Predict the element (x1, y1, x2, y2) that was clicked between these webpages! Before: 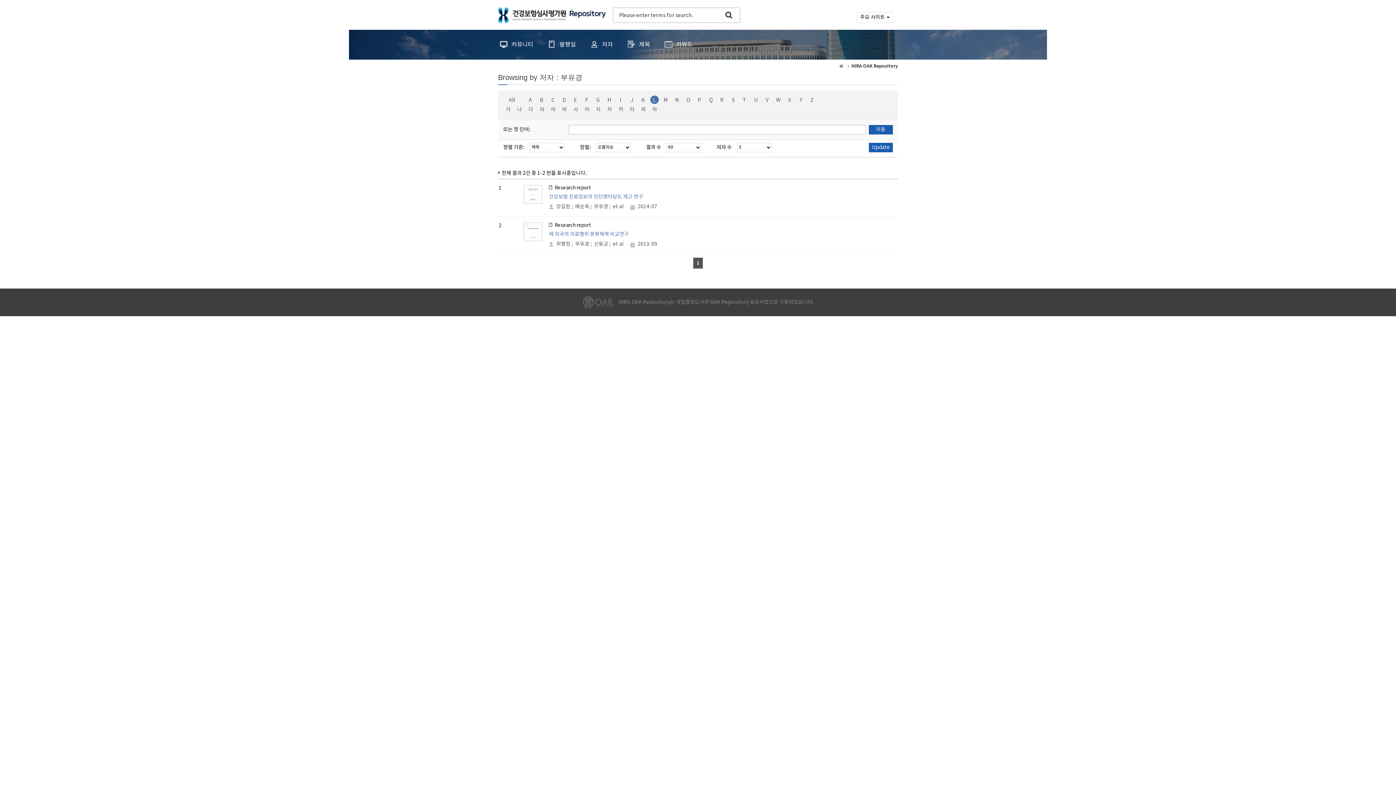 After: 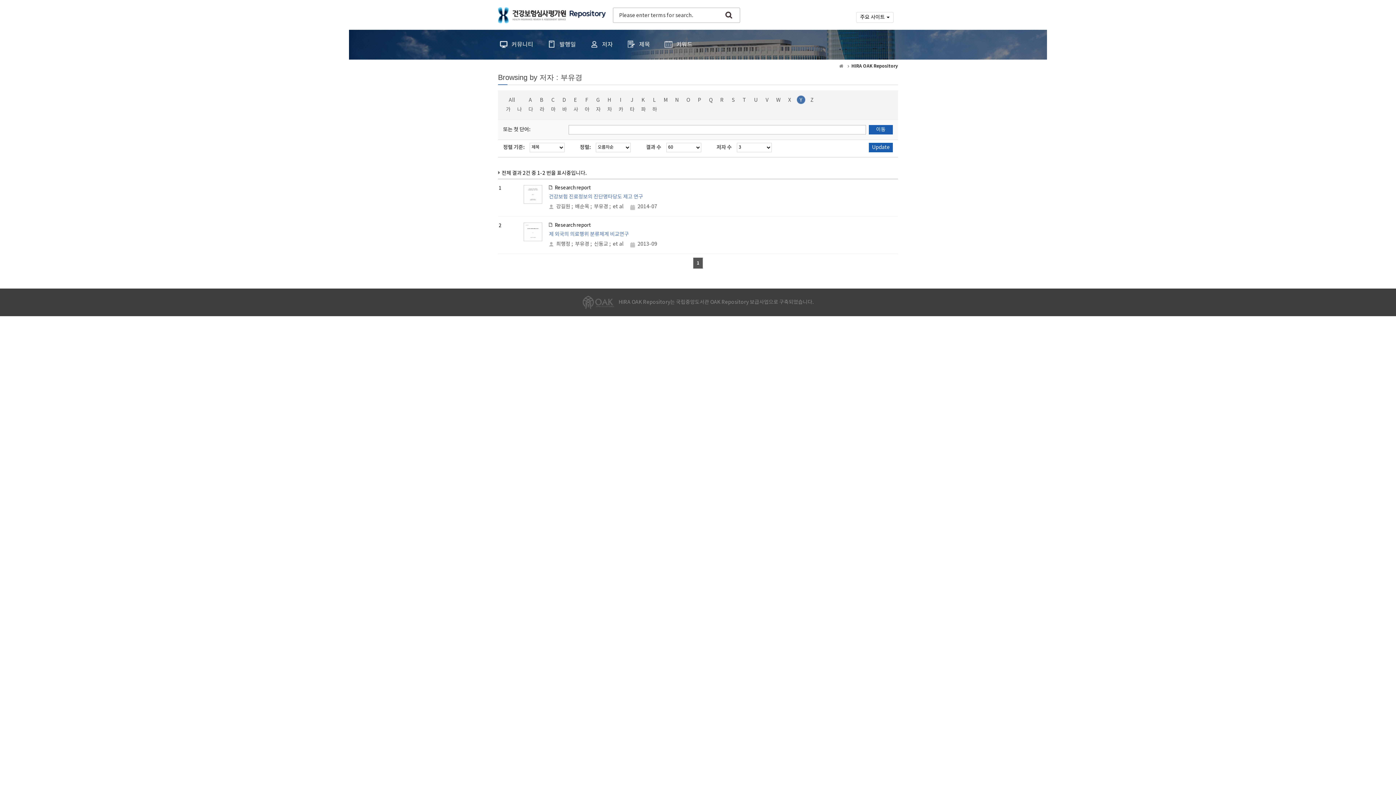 Action: bbox: (796, 95, 806, 105) label: Y